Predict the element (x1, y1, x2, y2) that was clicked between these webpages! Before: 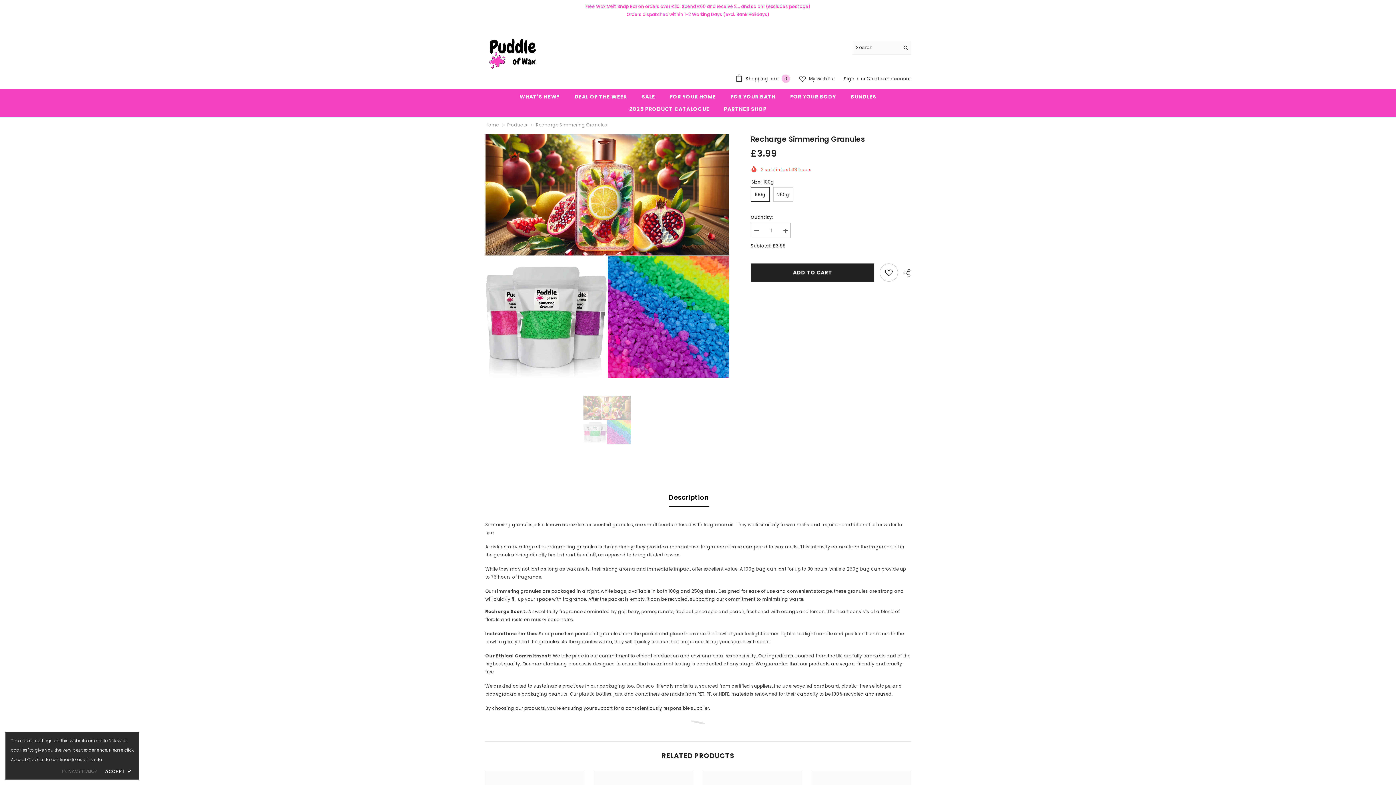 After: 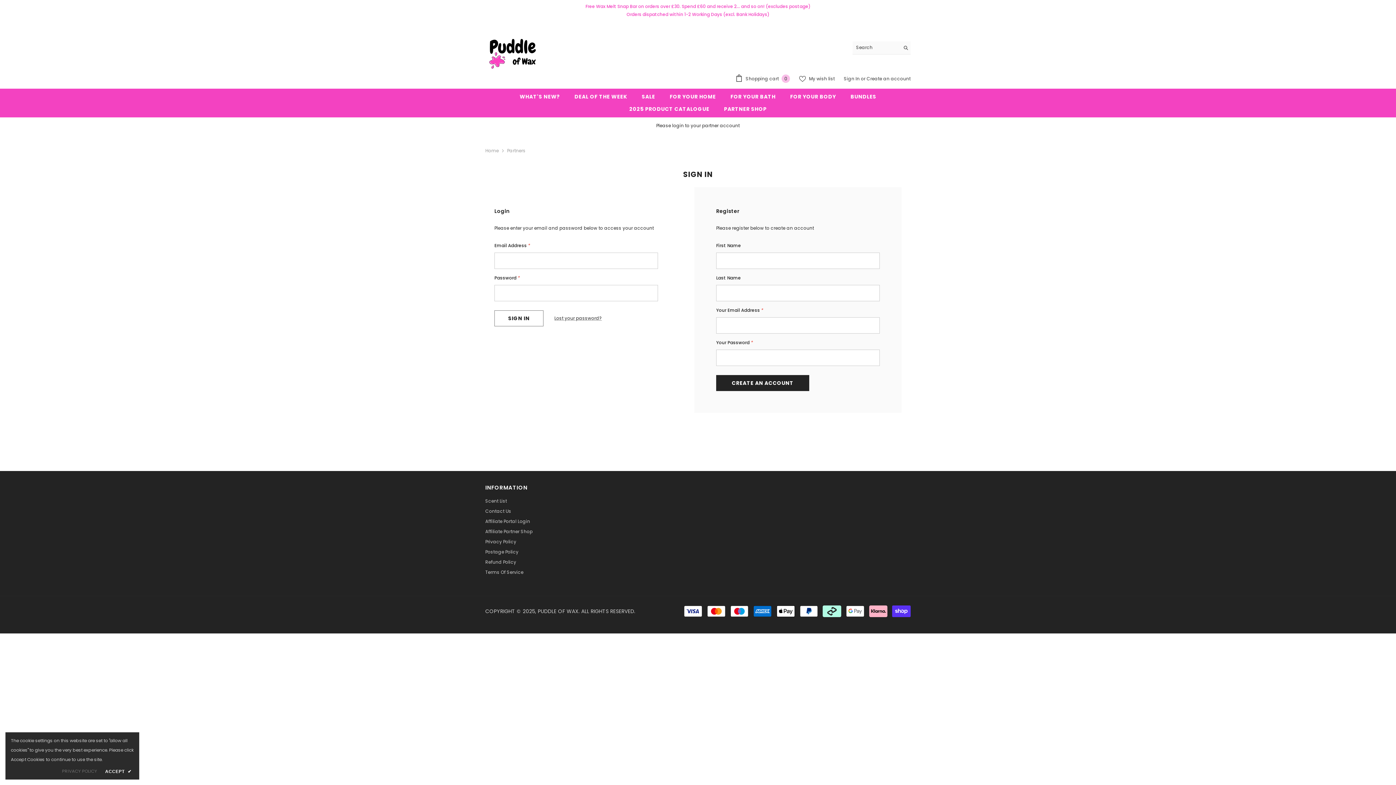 Action: label: PARTNER SHOP bbox: (716, 105, 774, 117)